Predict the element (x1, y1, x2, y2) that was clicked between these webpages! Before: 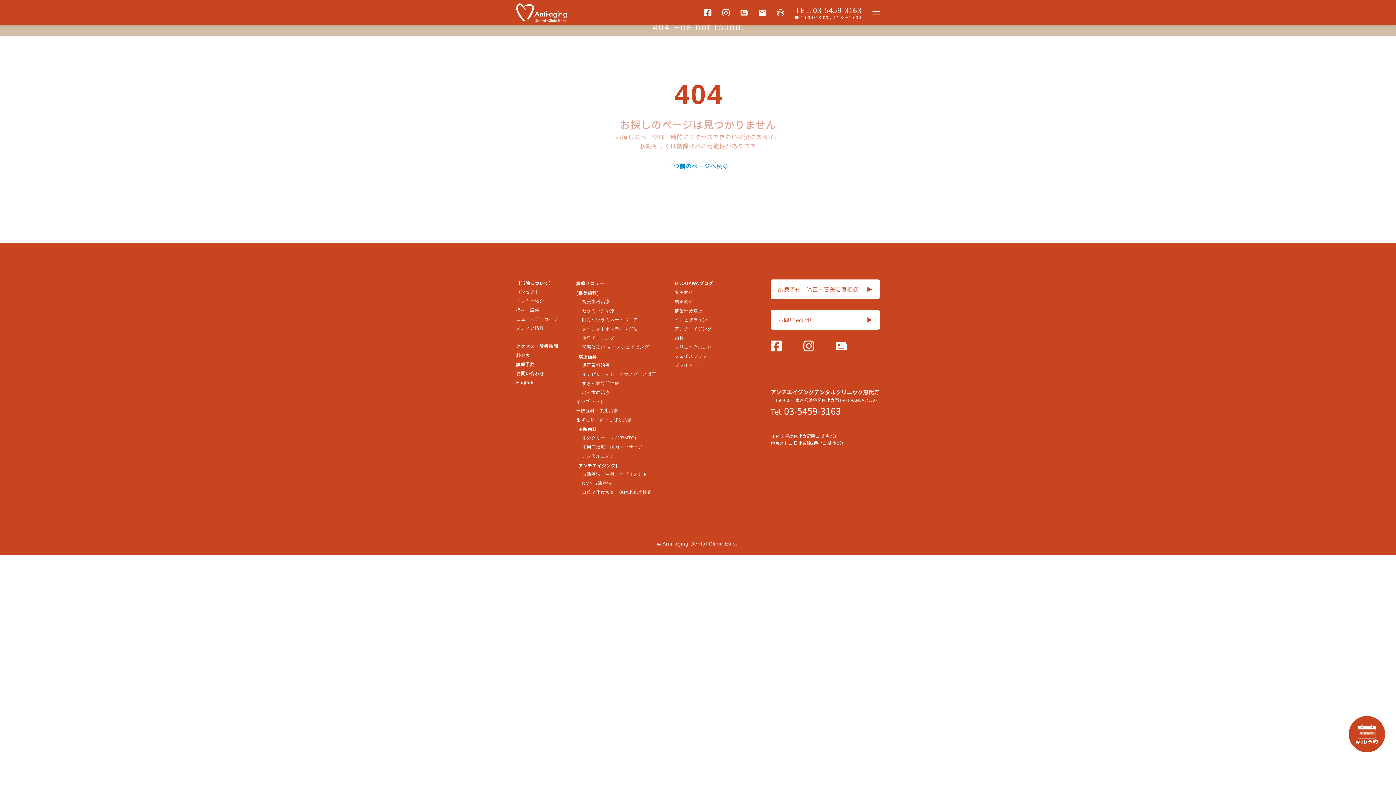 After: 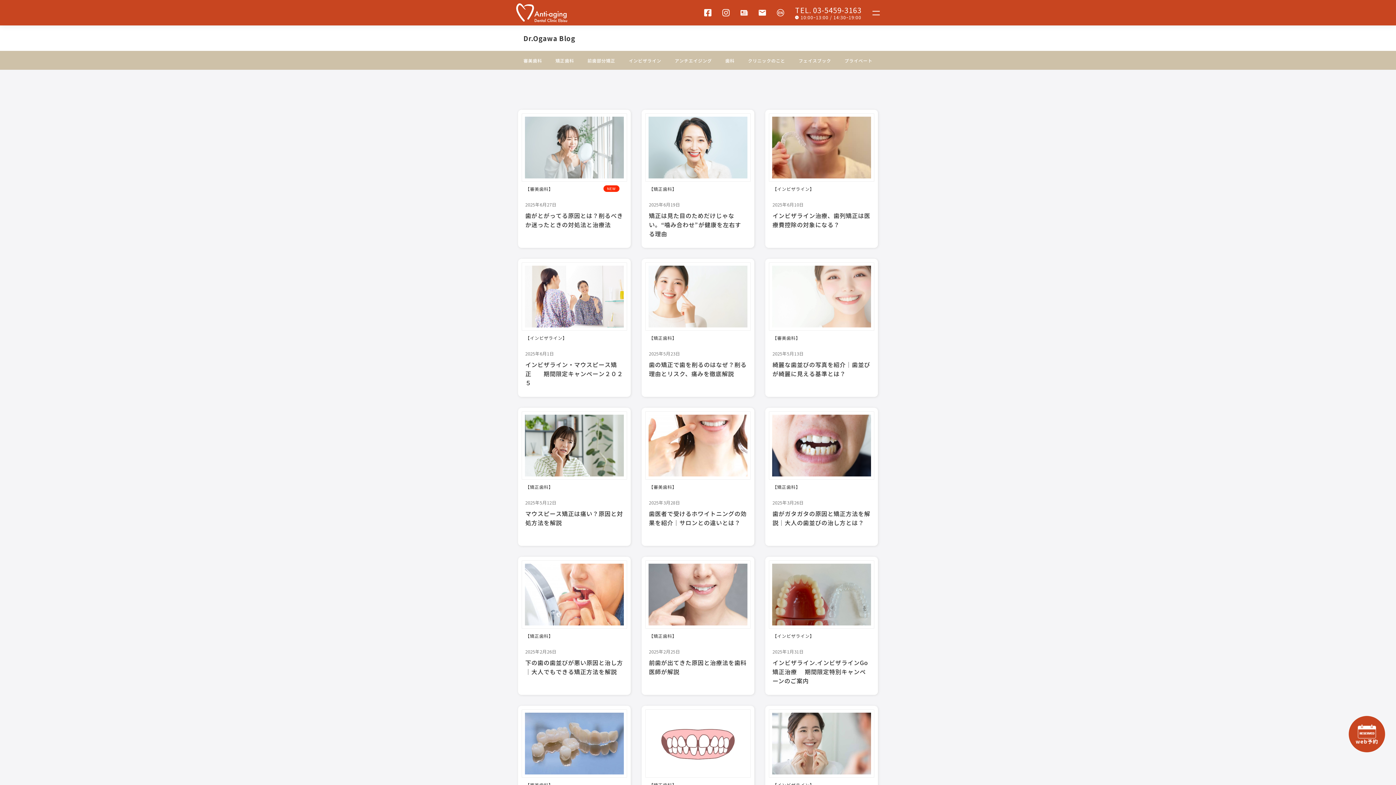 Action: label: Dr.OGAWAブログ bbox: (674, 281, 713, 286)